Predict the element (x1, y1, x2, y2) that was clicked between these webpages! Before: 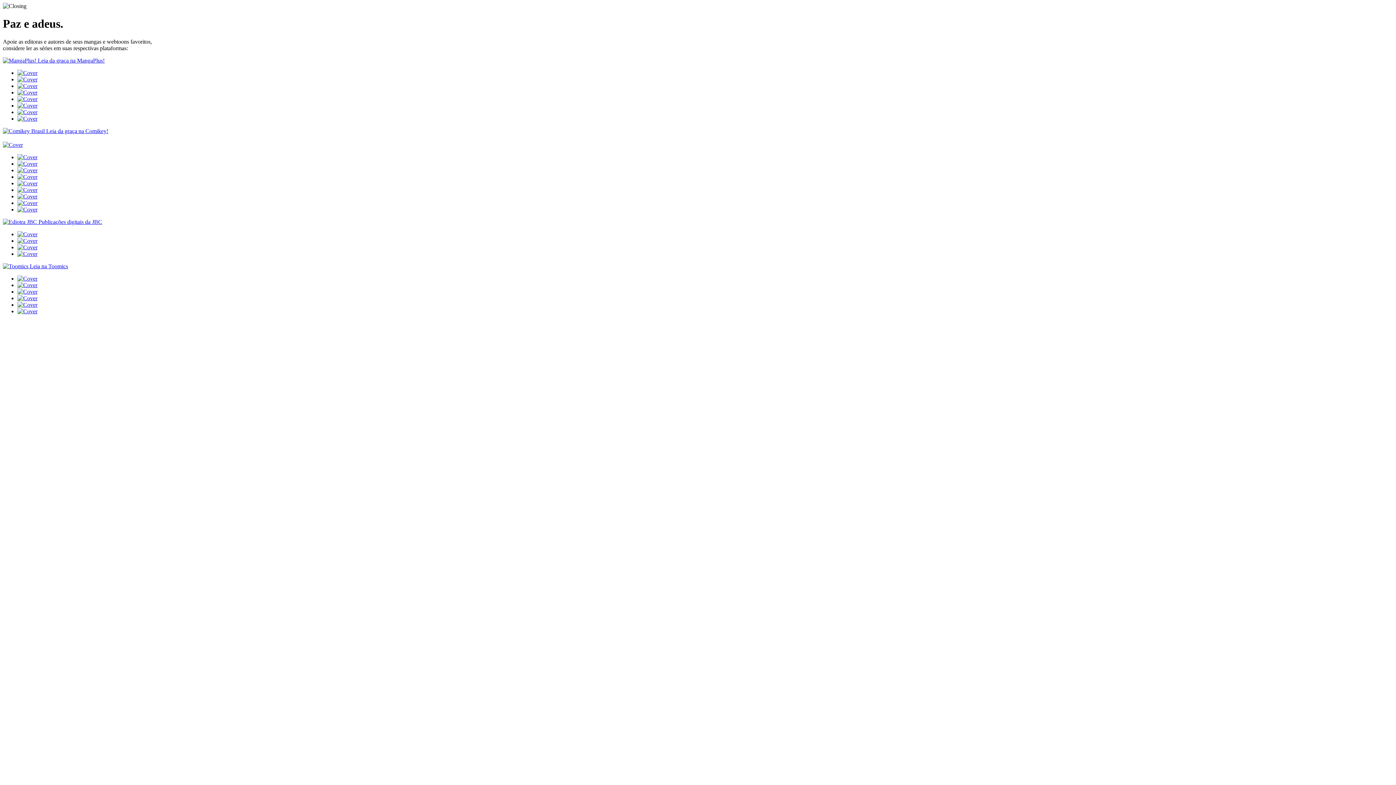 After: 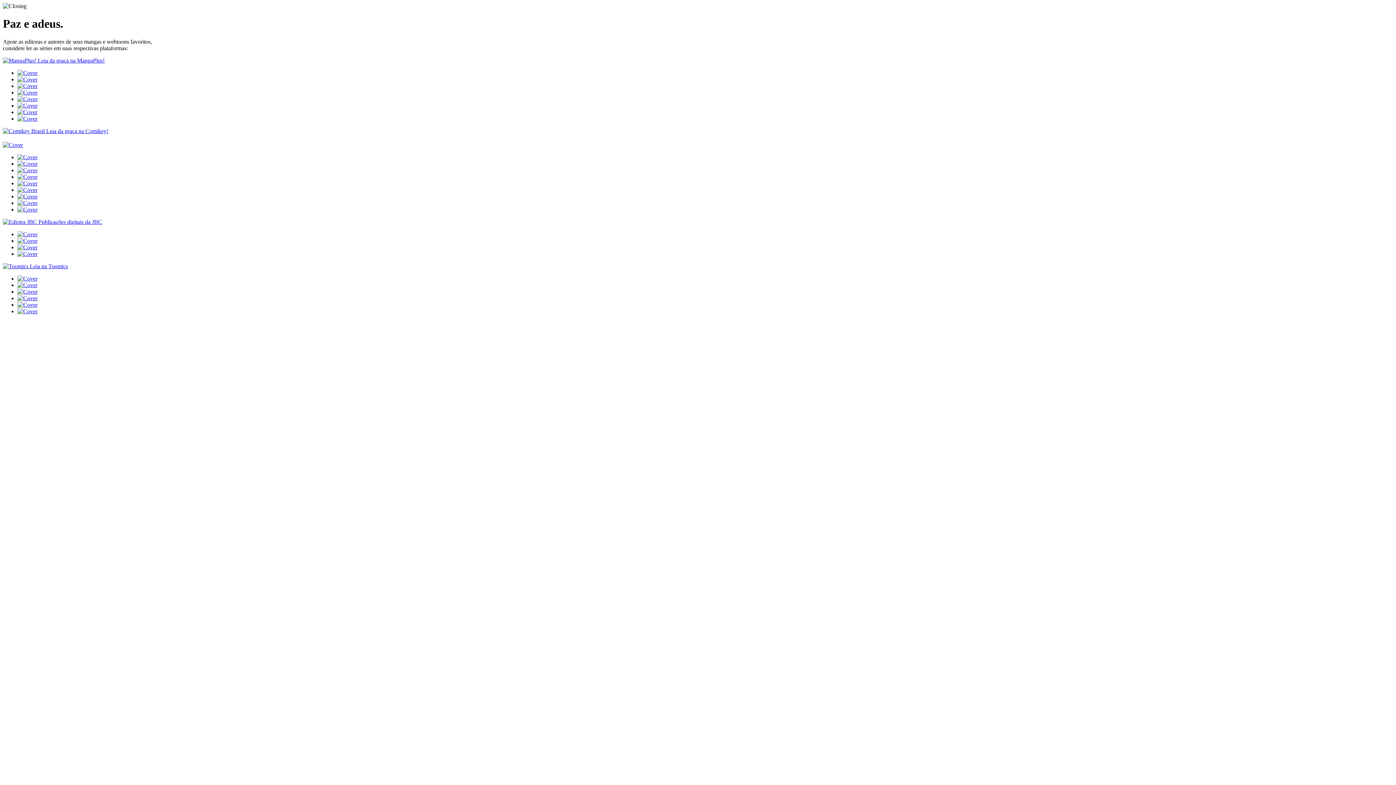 Action: bbox: (17, 109, 37, 115)